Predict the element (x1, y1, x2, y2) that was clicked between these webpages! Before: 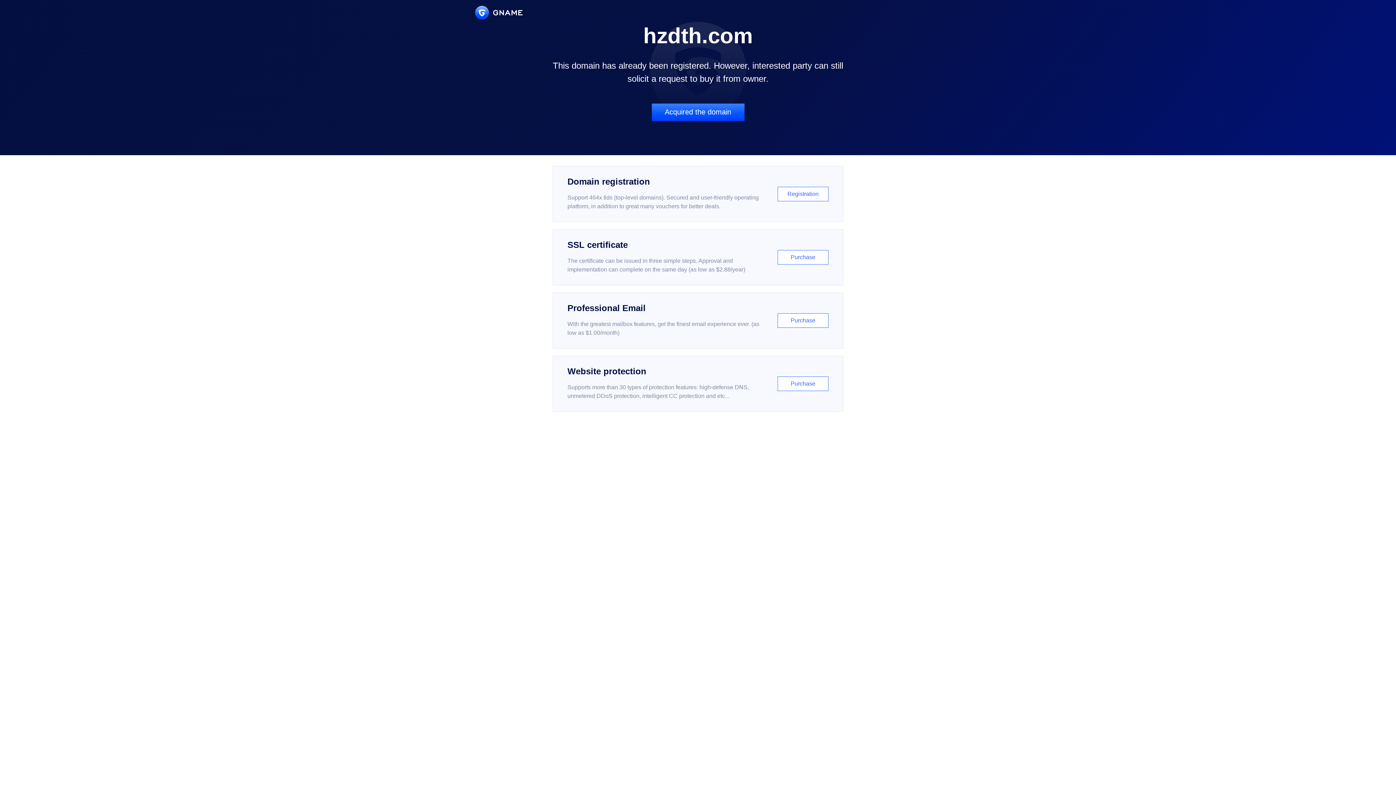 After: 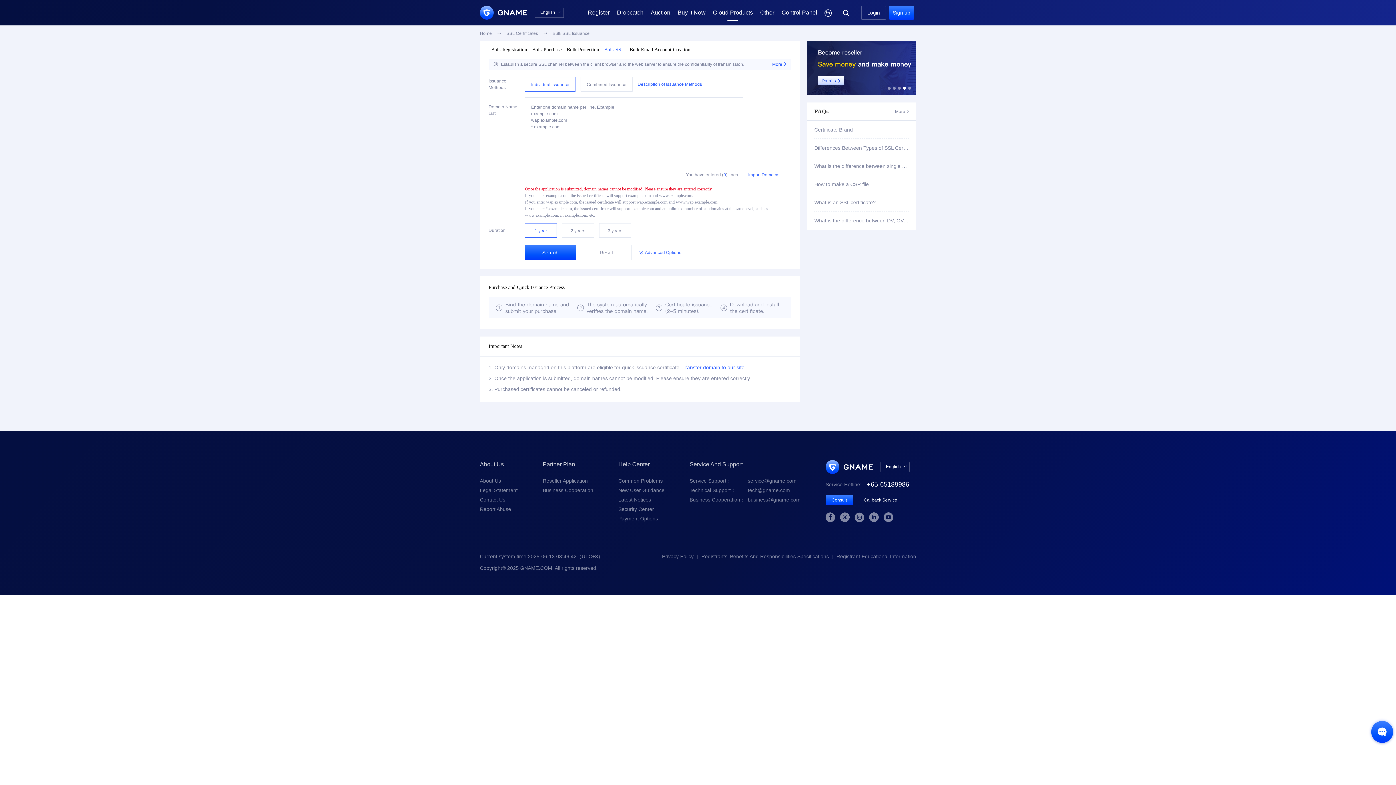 Action: label: SSL certificate

The certificate can be issued in three simple steps. Approval and implementation can complete on the same day (as low as $2.88/year)

Purchase bbox: (552, 229, 843, 285)